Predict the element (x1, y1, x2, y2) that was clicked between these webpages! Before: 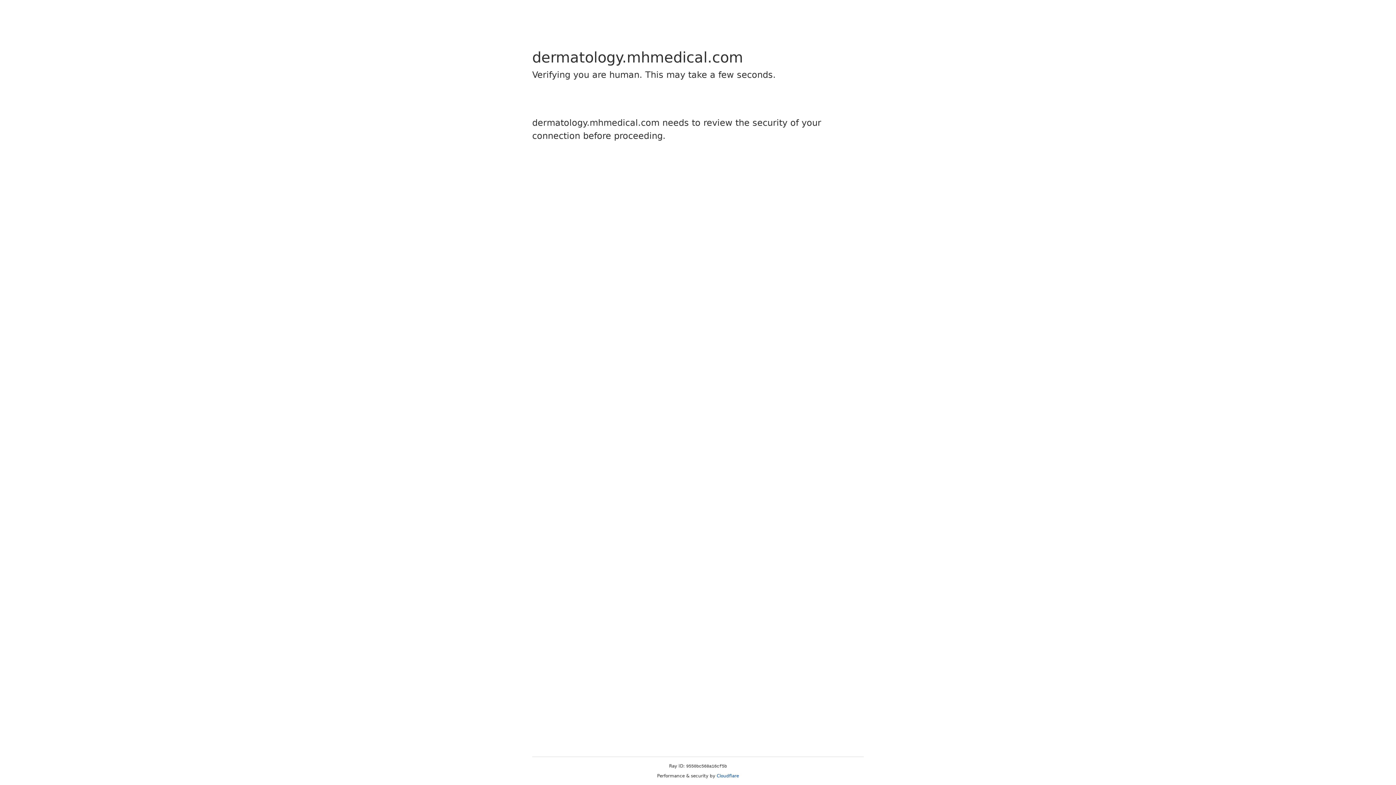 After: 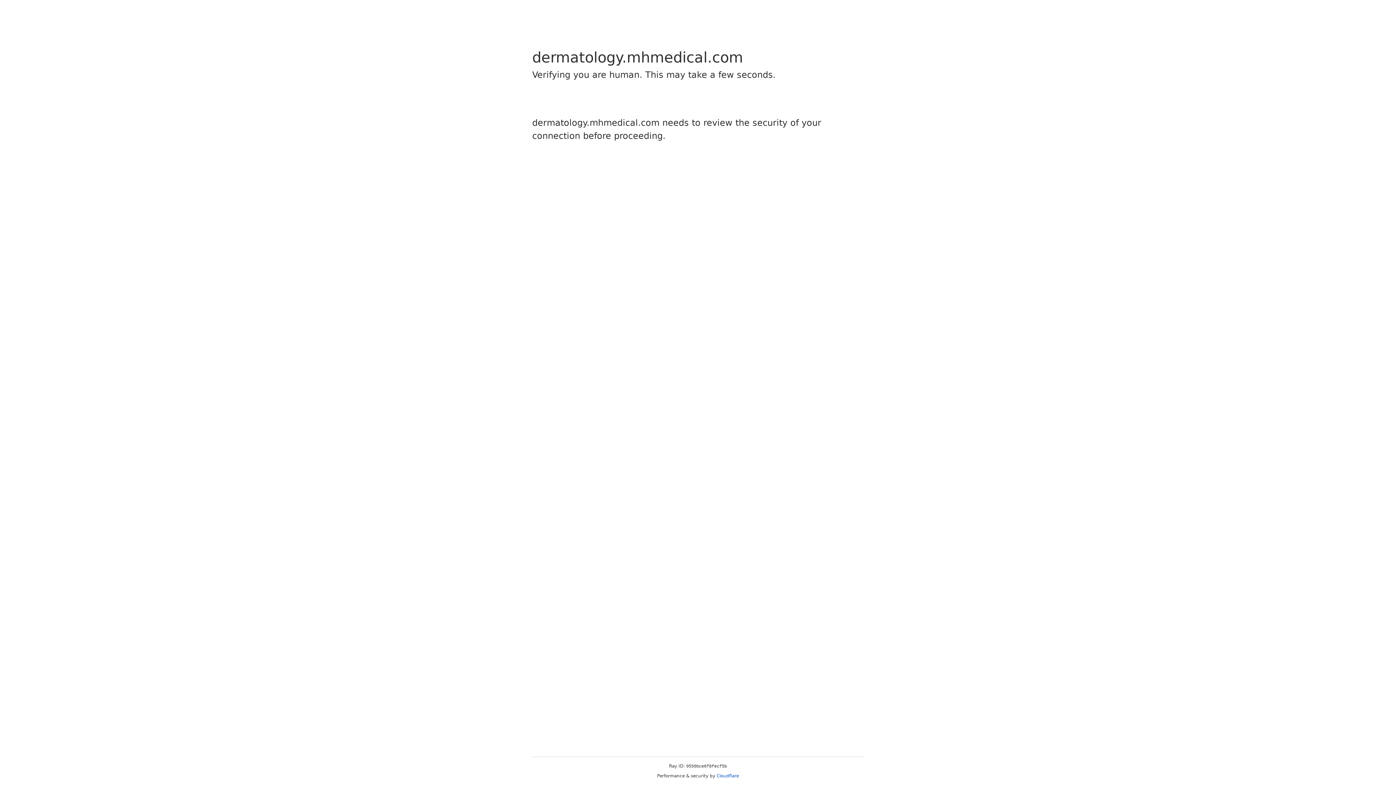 Action: label: Cloudflare bbox: (716, 773, 739, 778)